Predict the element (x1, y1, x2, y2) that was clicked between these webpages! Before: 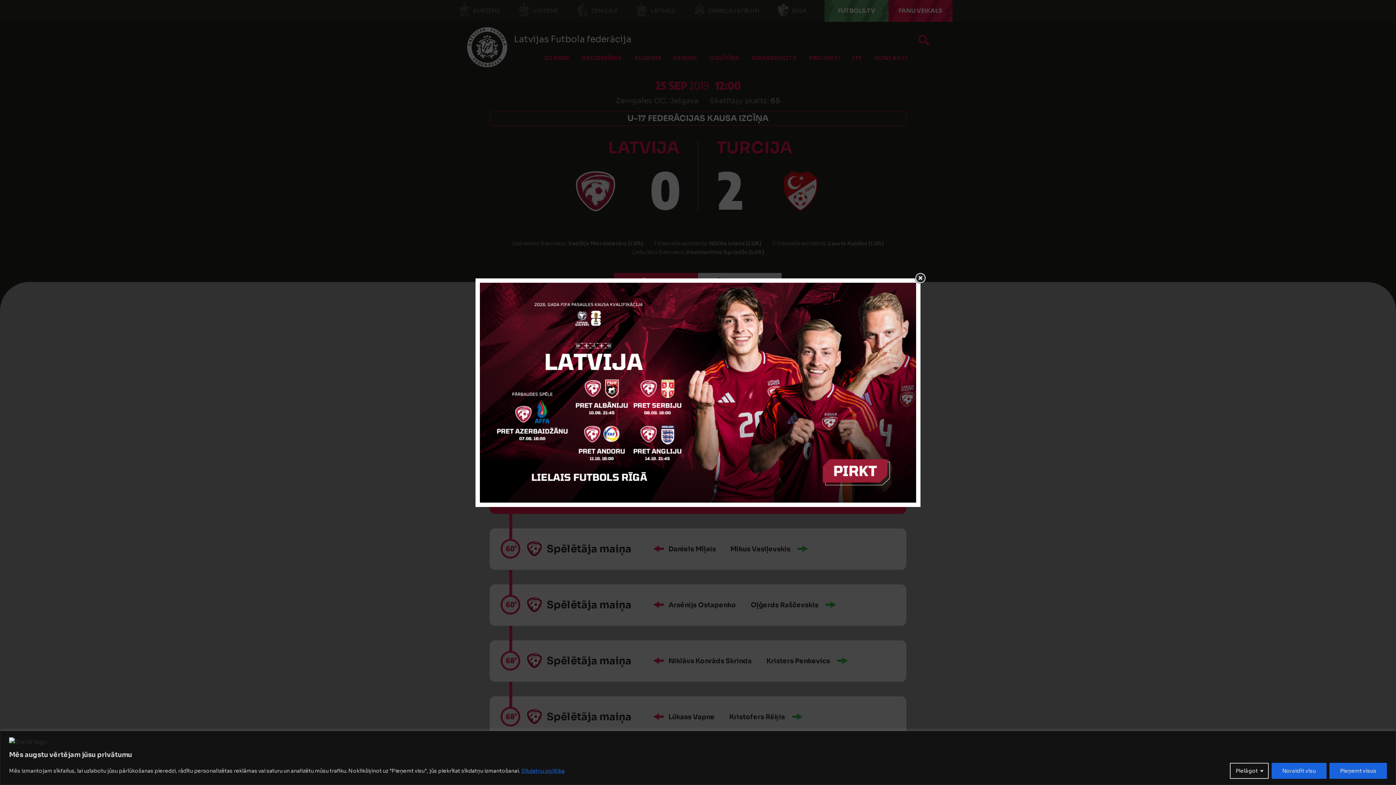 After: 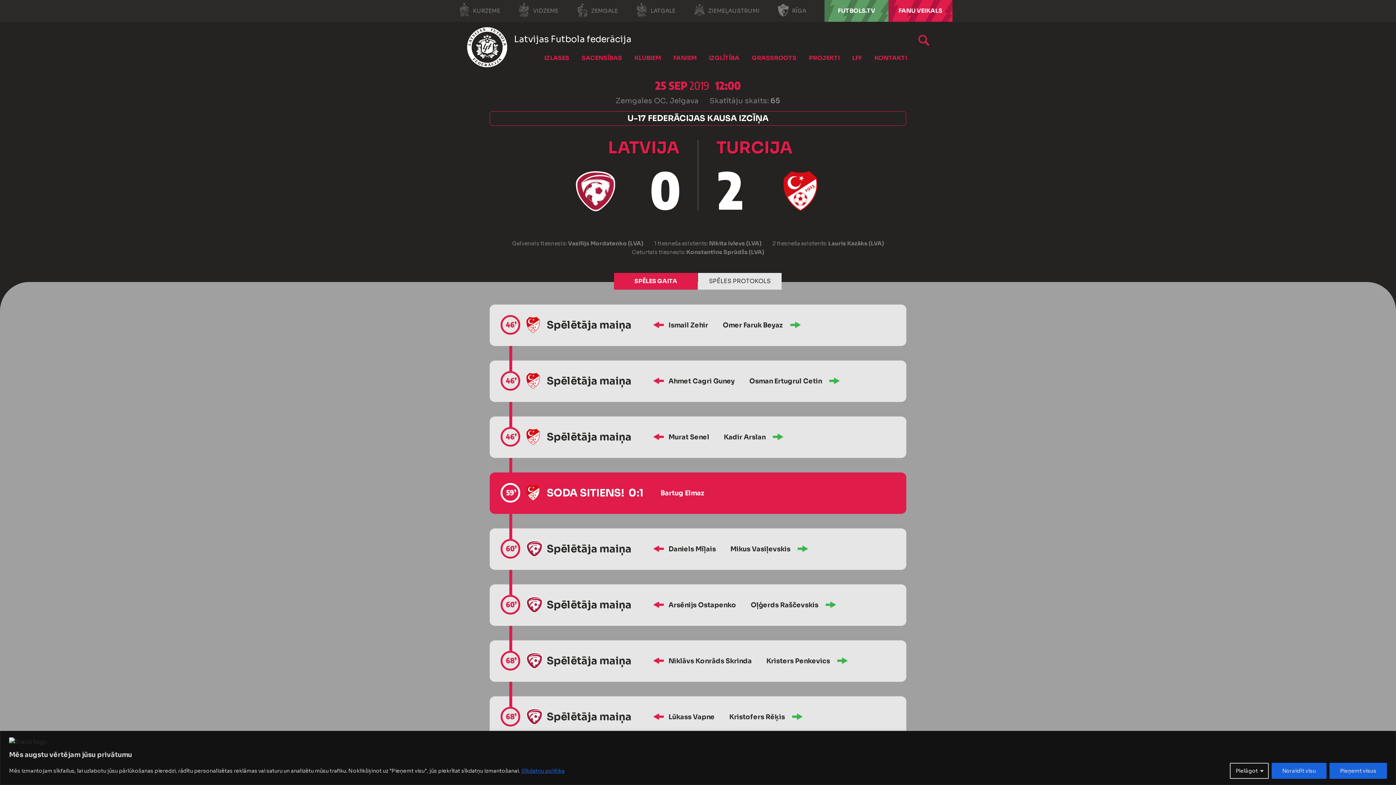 Action: label: Sīkdatņu politika bbox: (521, 767, 565, 774)